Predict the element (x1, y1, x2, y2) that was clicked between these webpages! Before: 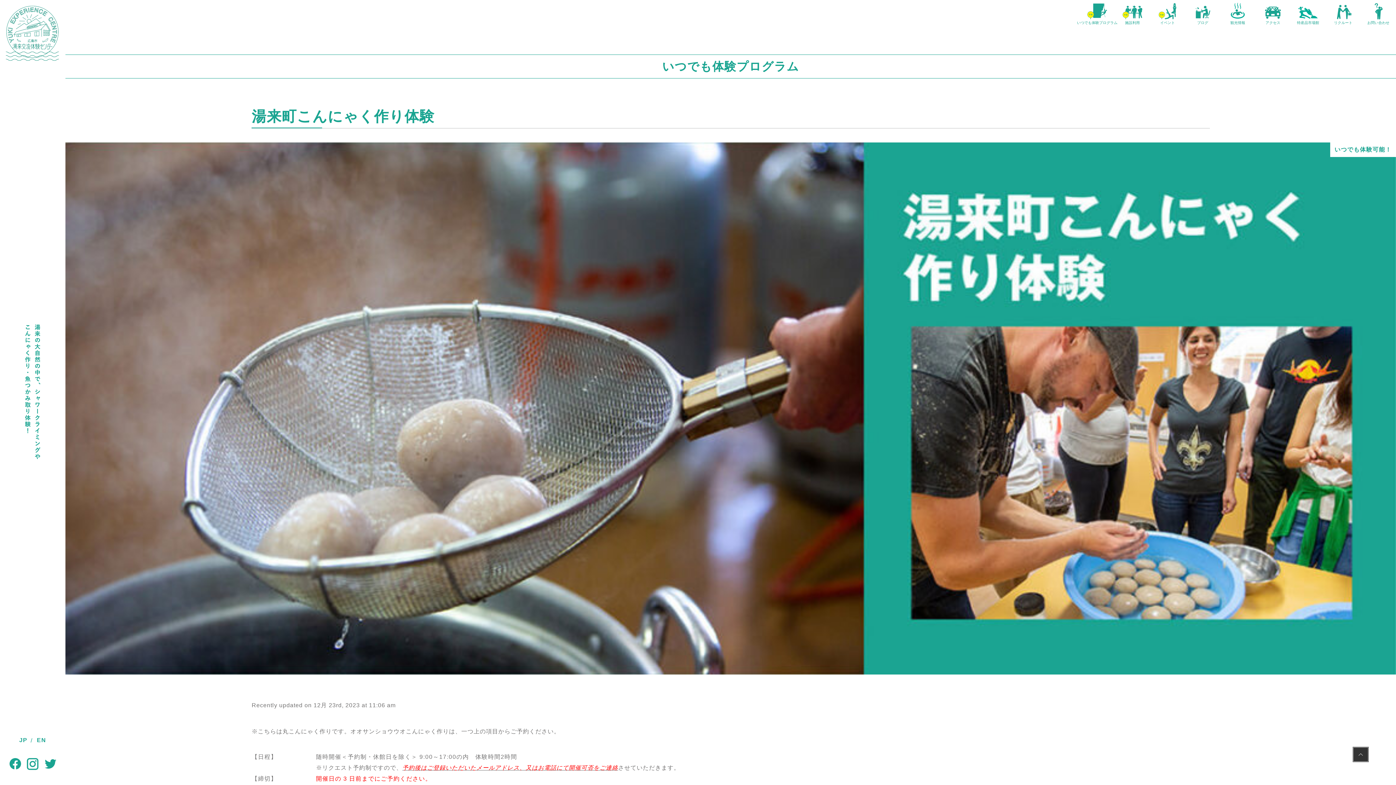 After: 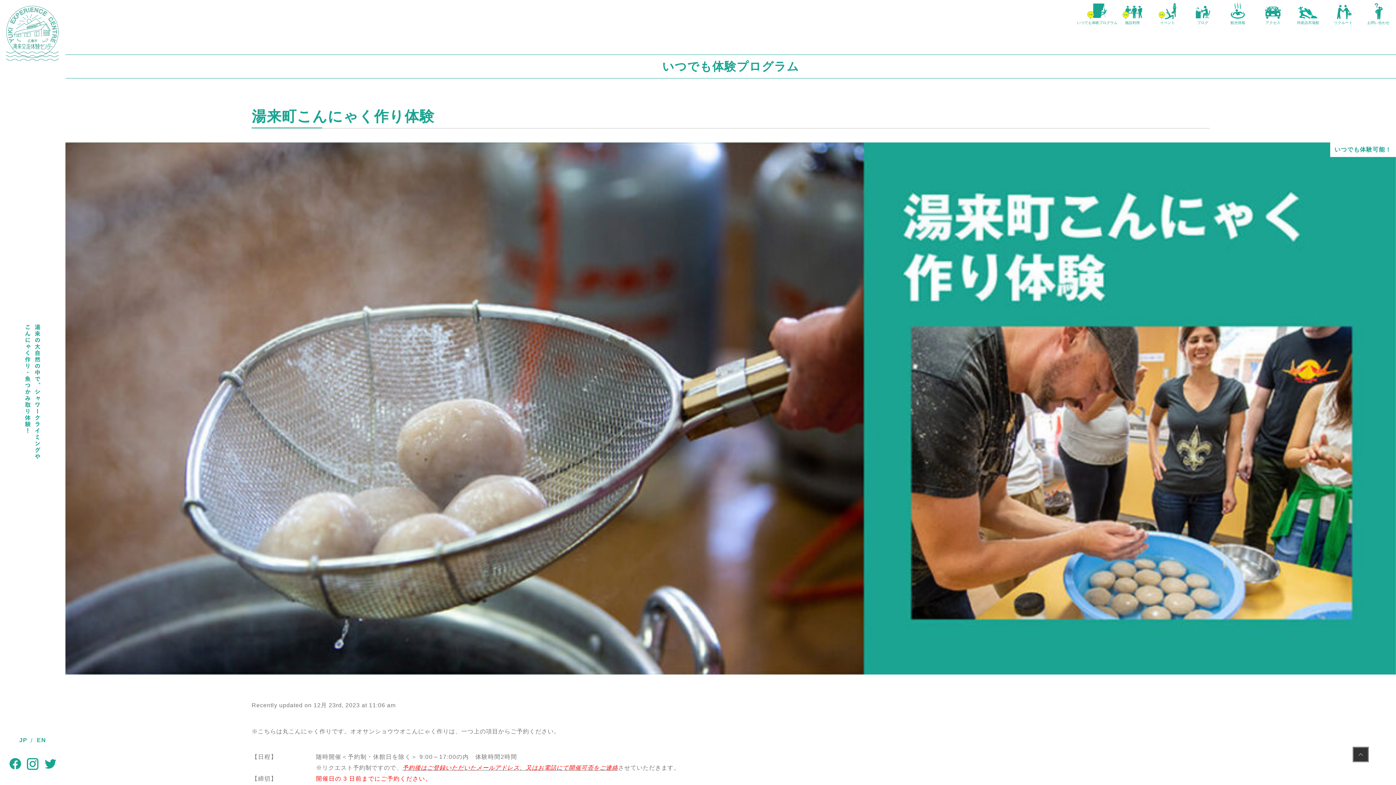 Action: label: JP bbox: (14, 733, 32, 747)